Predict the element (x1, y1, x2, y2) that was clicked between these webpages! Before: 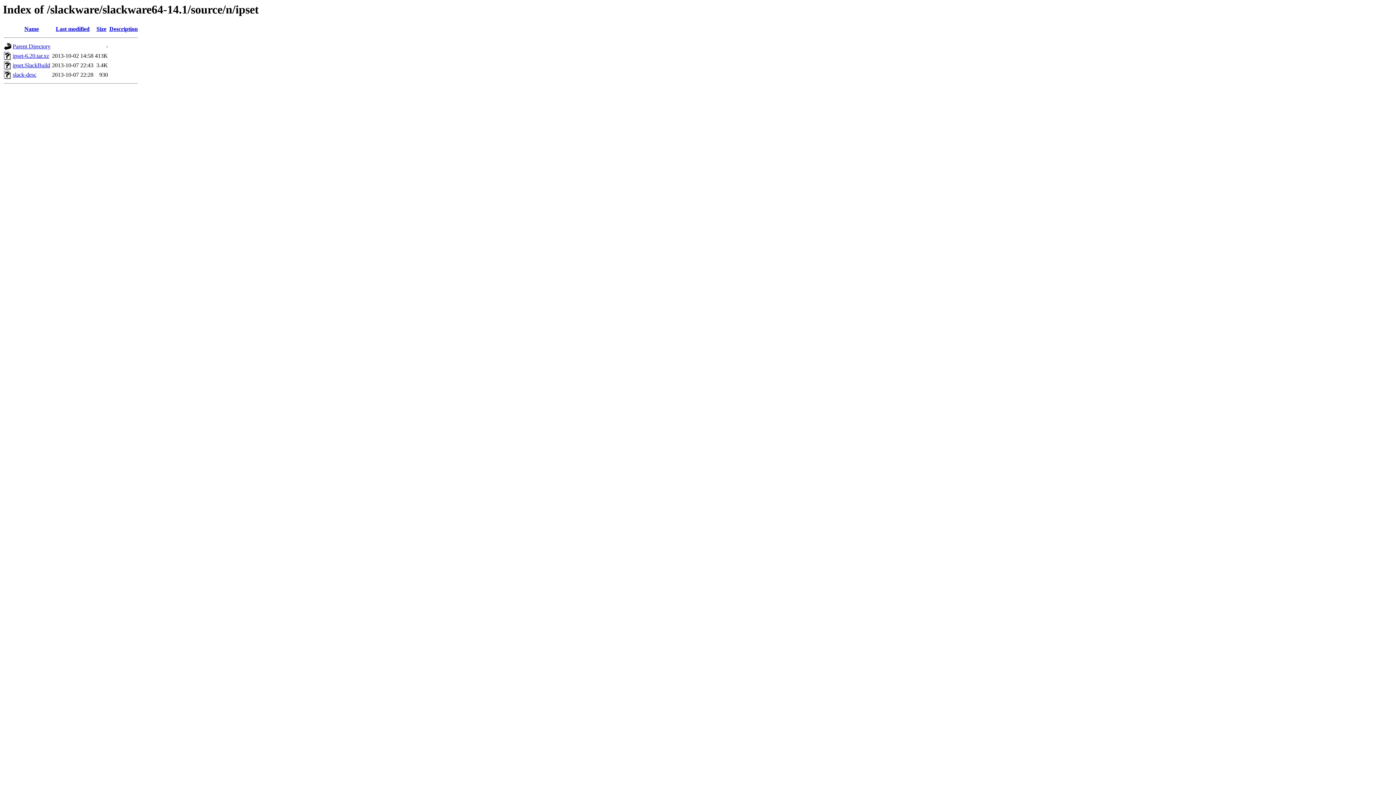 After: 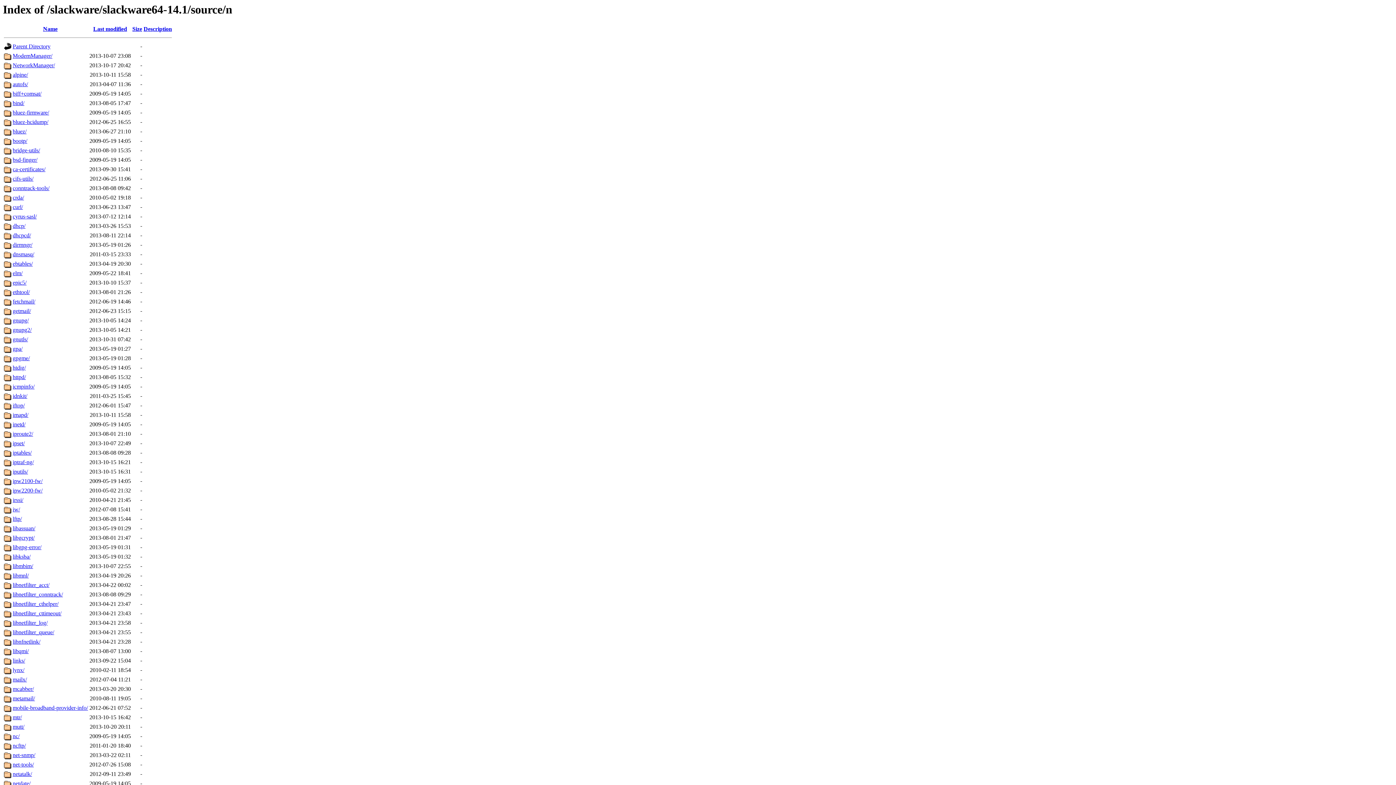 Action: label: Parent Directory bbox: (12, 43, 50, 49)